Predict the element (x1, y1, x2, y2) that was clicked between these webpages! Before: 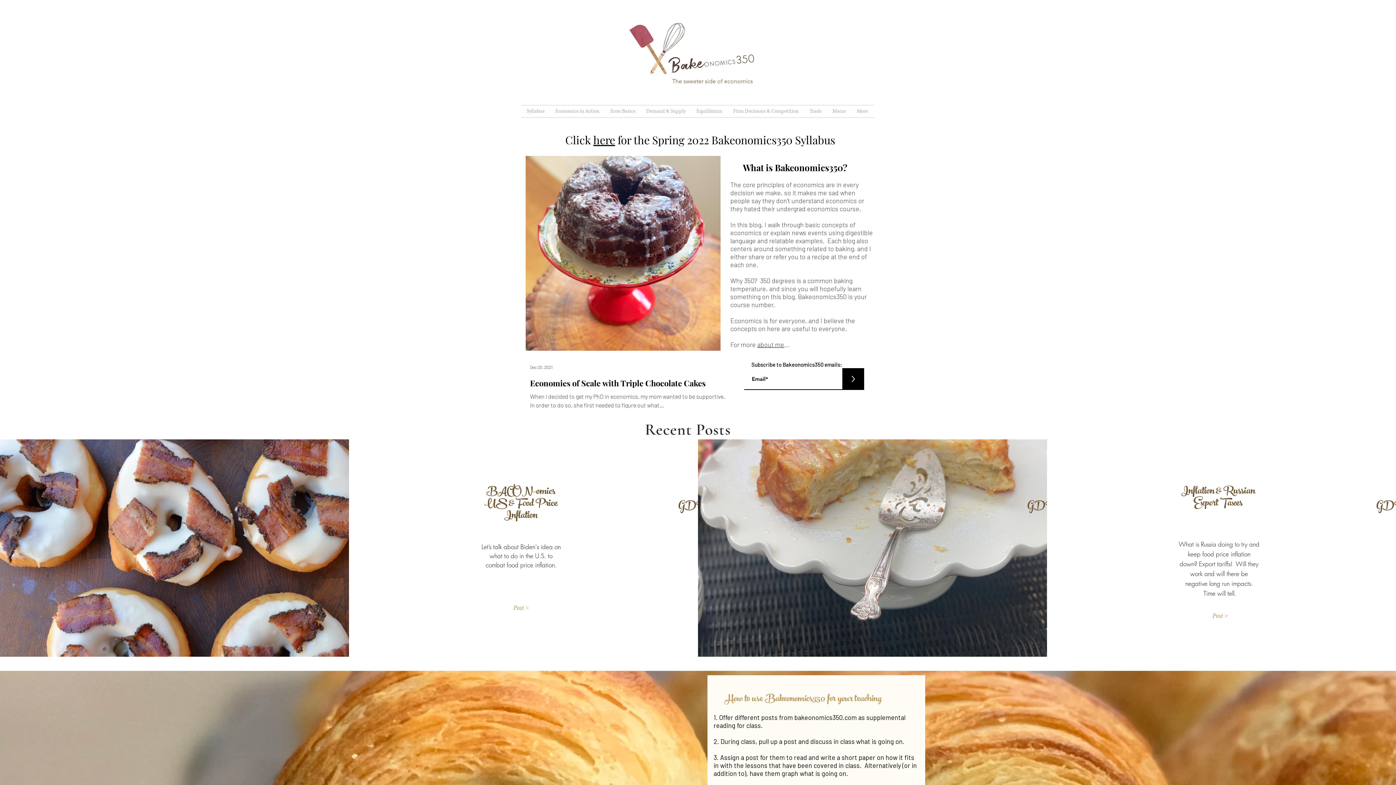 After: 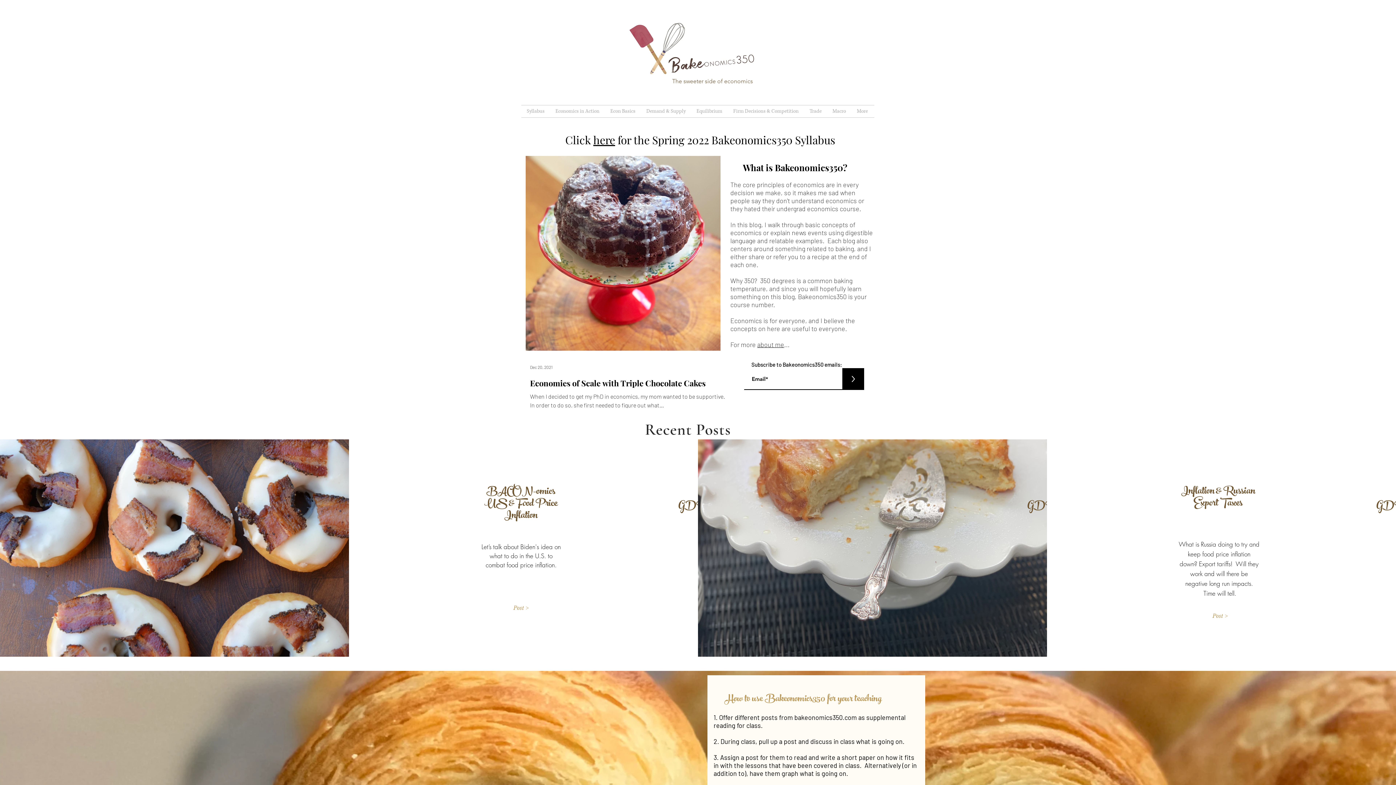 Action: bbox: (672, 77, 753, 84) label: The sweeter side of economics